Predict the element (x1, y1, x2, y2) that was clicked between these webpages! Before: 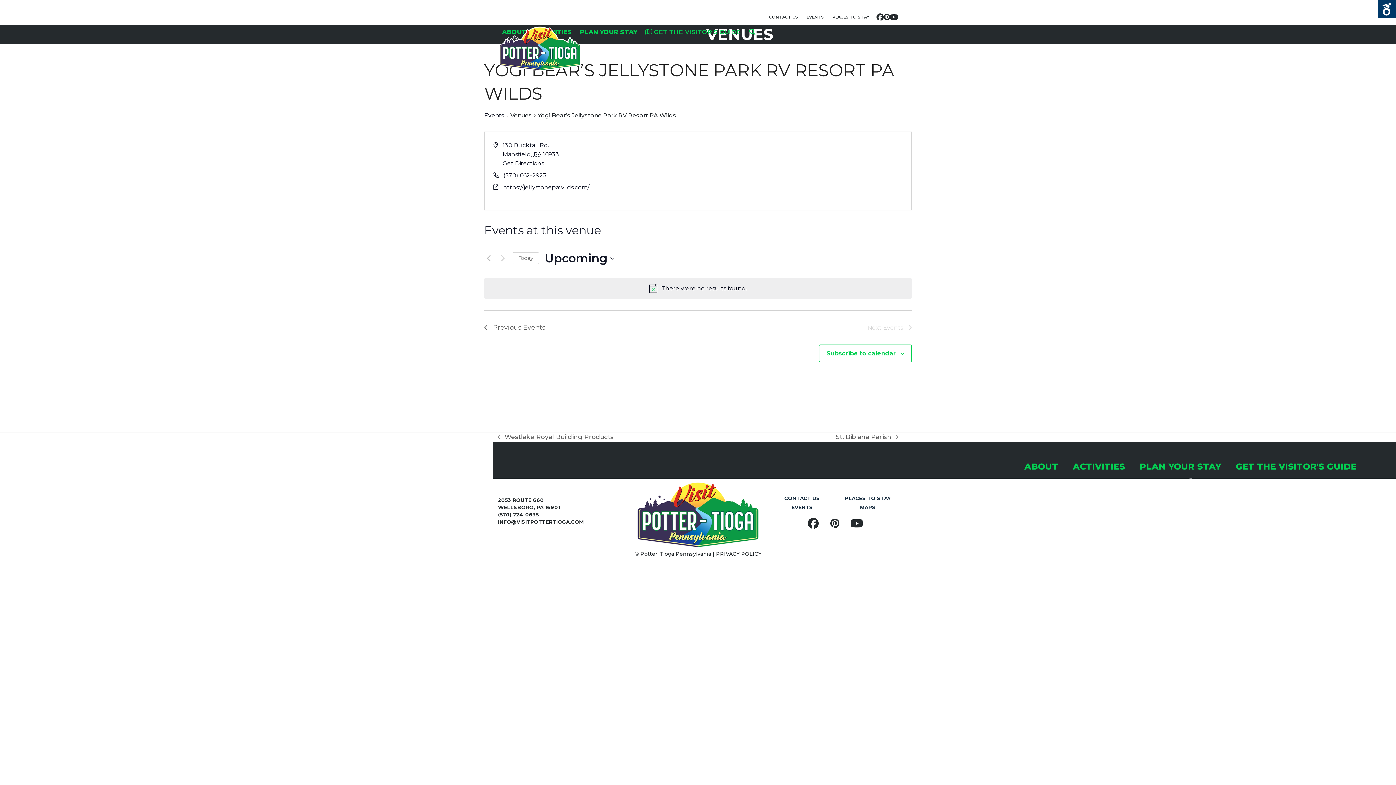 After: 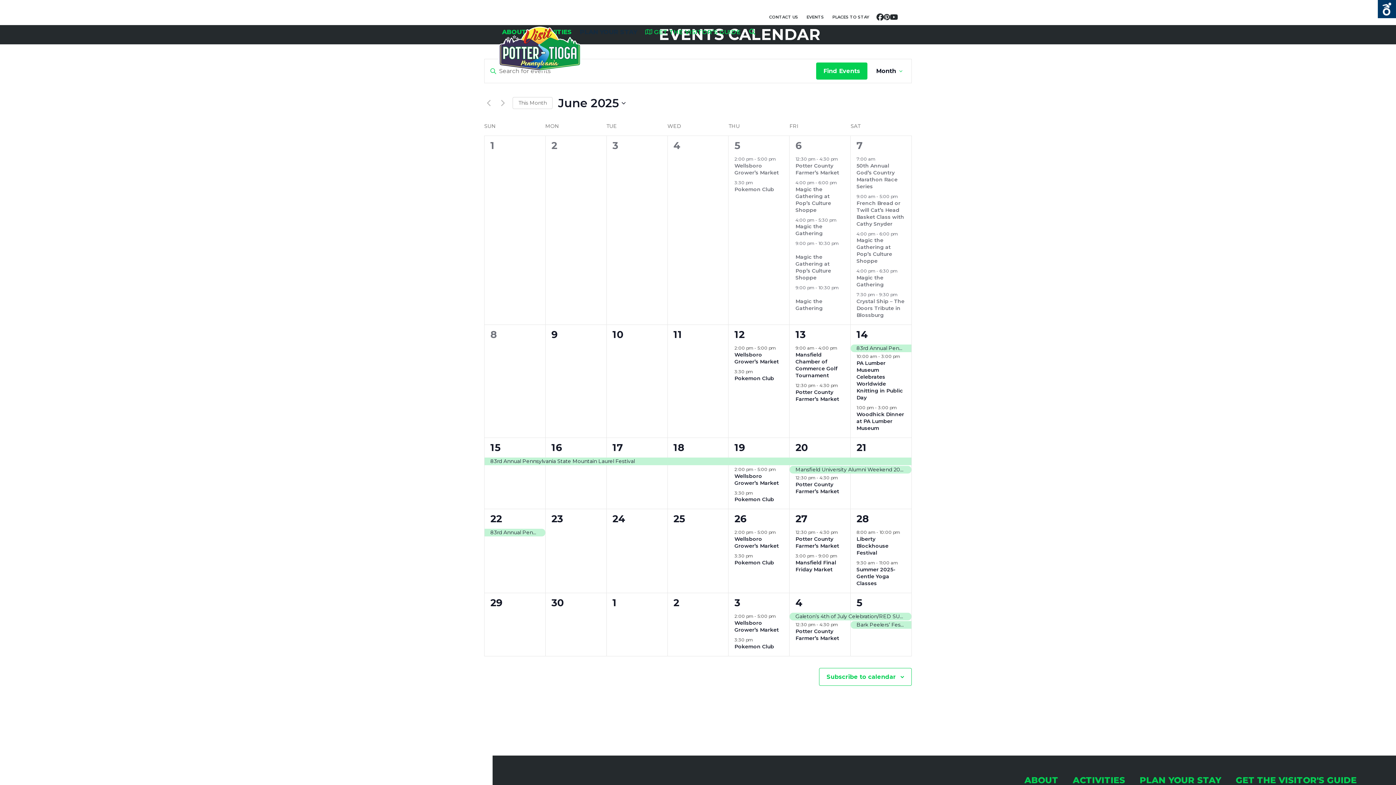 Action: label: EVENTS bbox: (806, 14, 824, 19)